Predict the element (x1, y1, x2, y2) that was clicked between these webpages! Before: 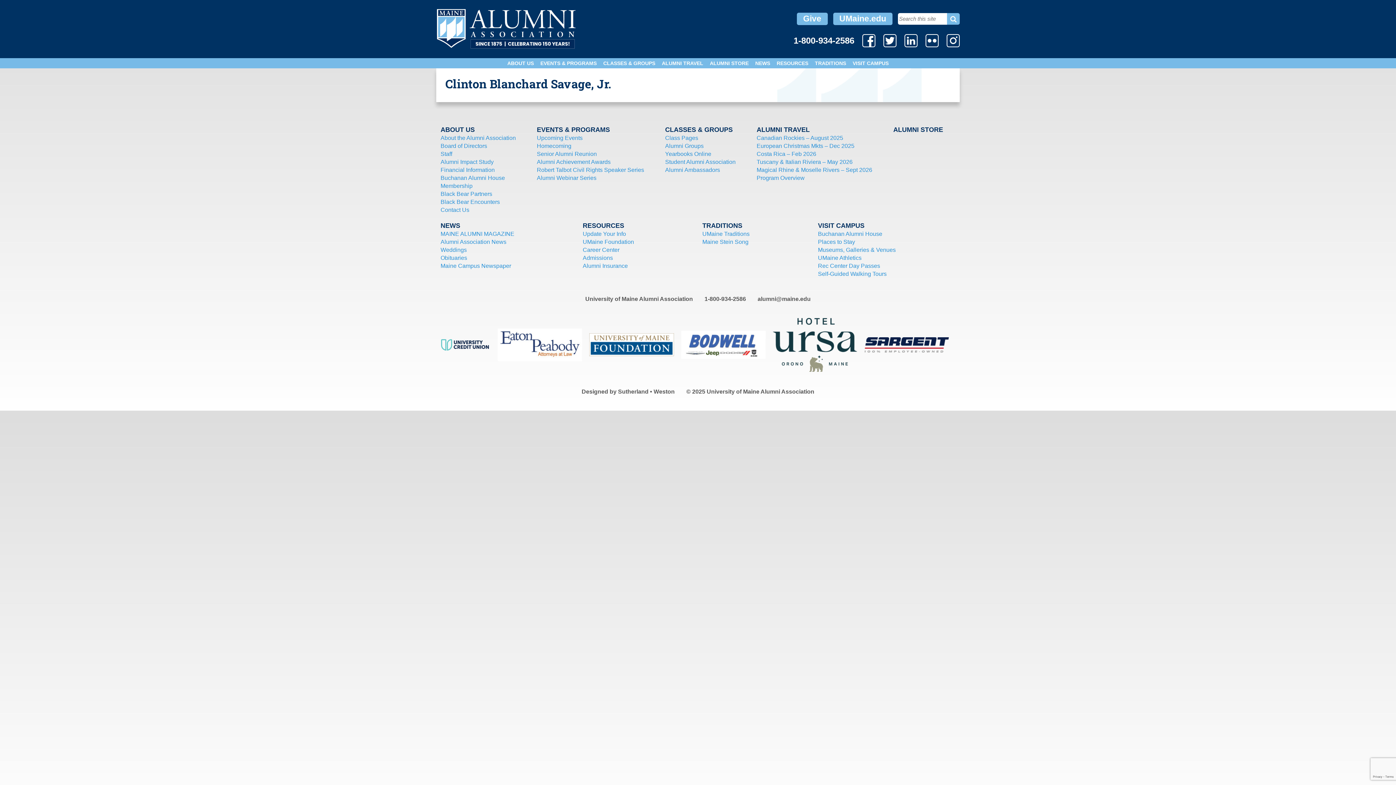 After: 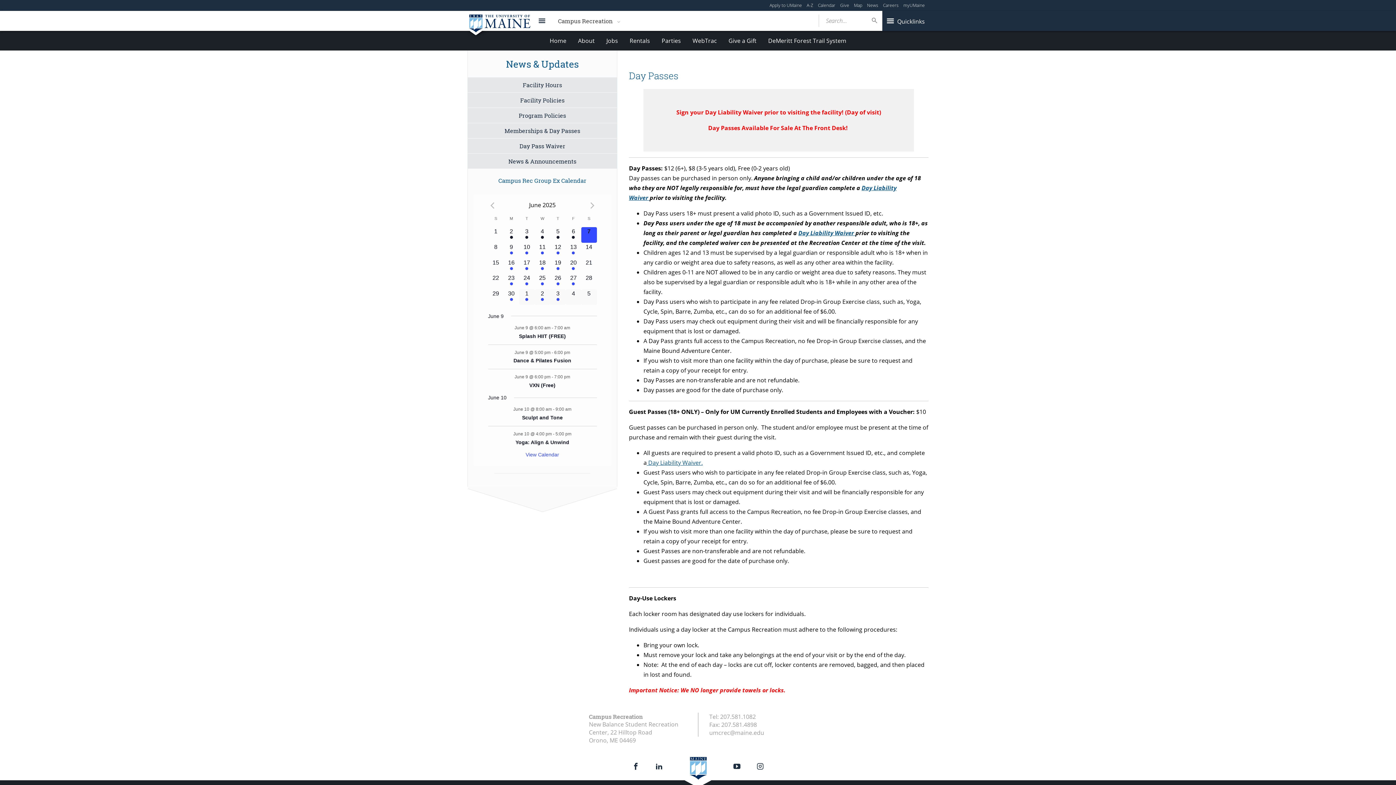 Action: bbox: (817, 262, 881, 269) label: Rec Center Day Passes